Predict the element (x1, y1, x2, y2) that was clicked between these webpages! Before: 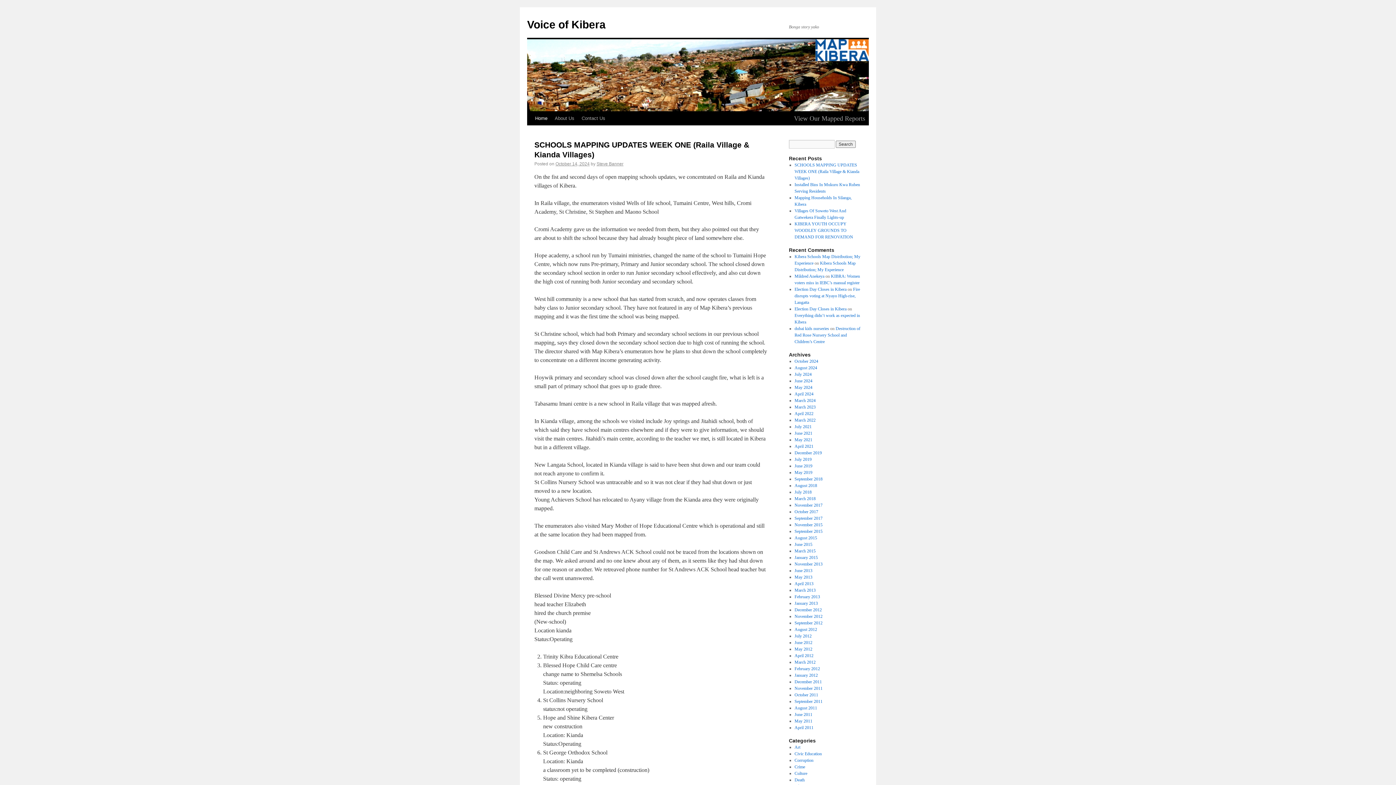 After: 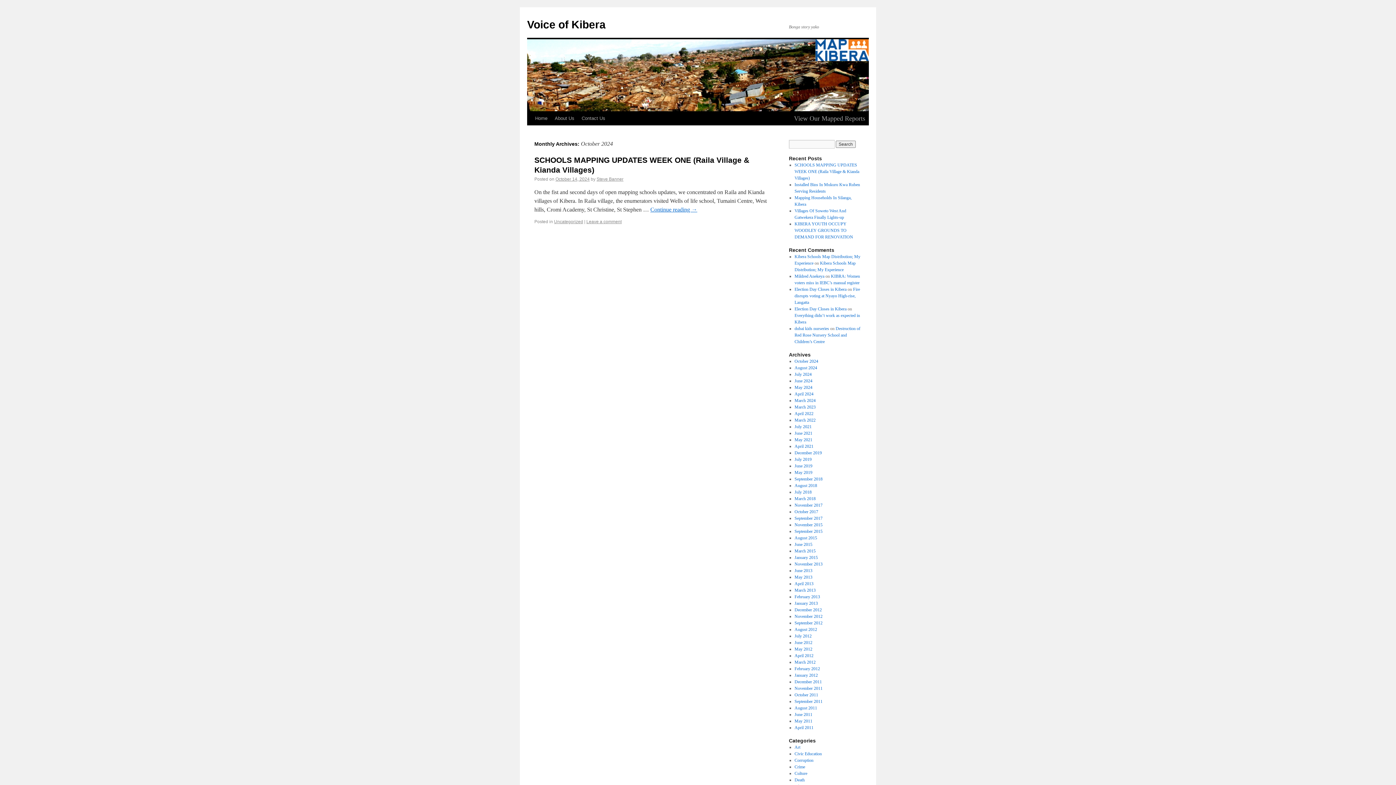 Action: label: October 2024 bbox: (794, 358, 818, 364)